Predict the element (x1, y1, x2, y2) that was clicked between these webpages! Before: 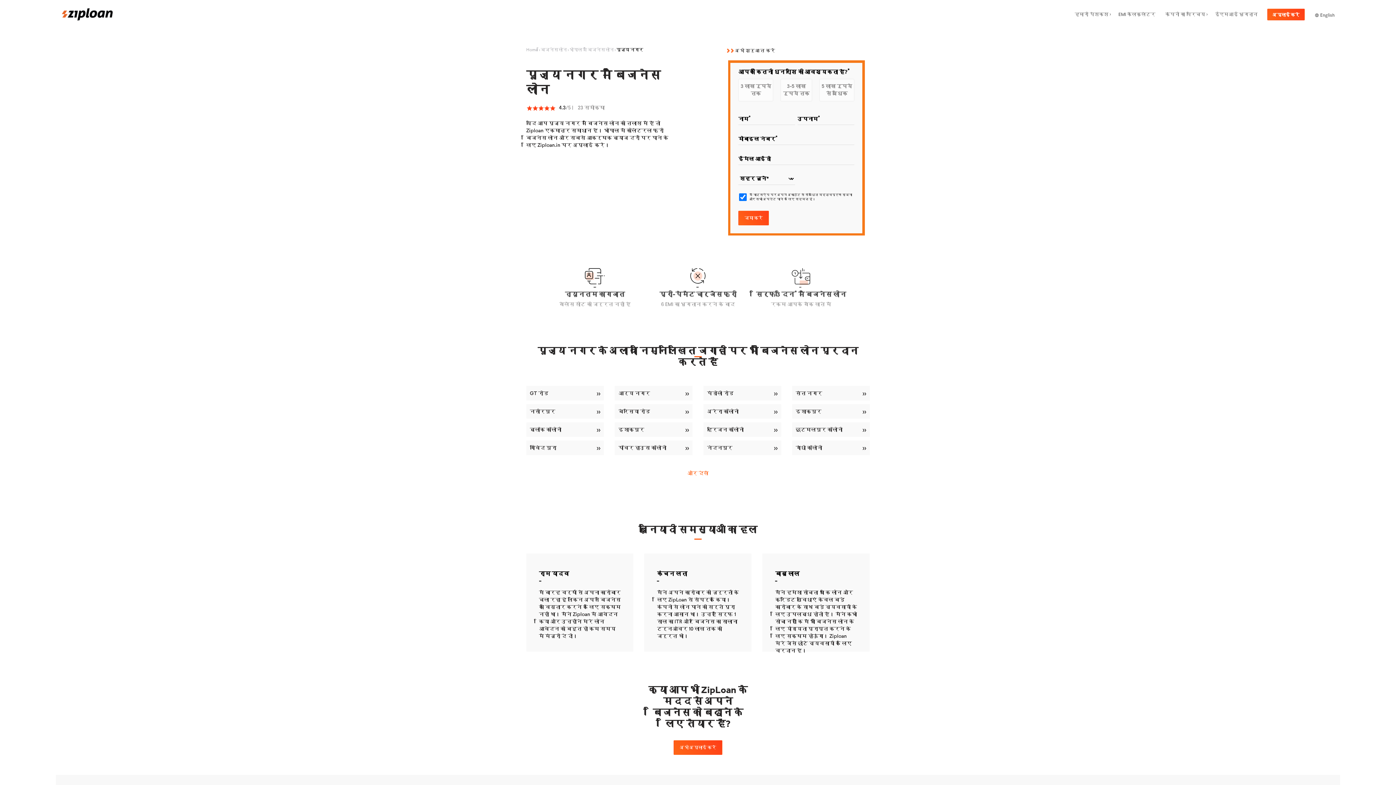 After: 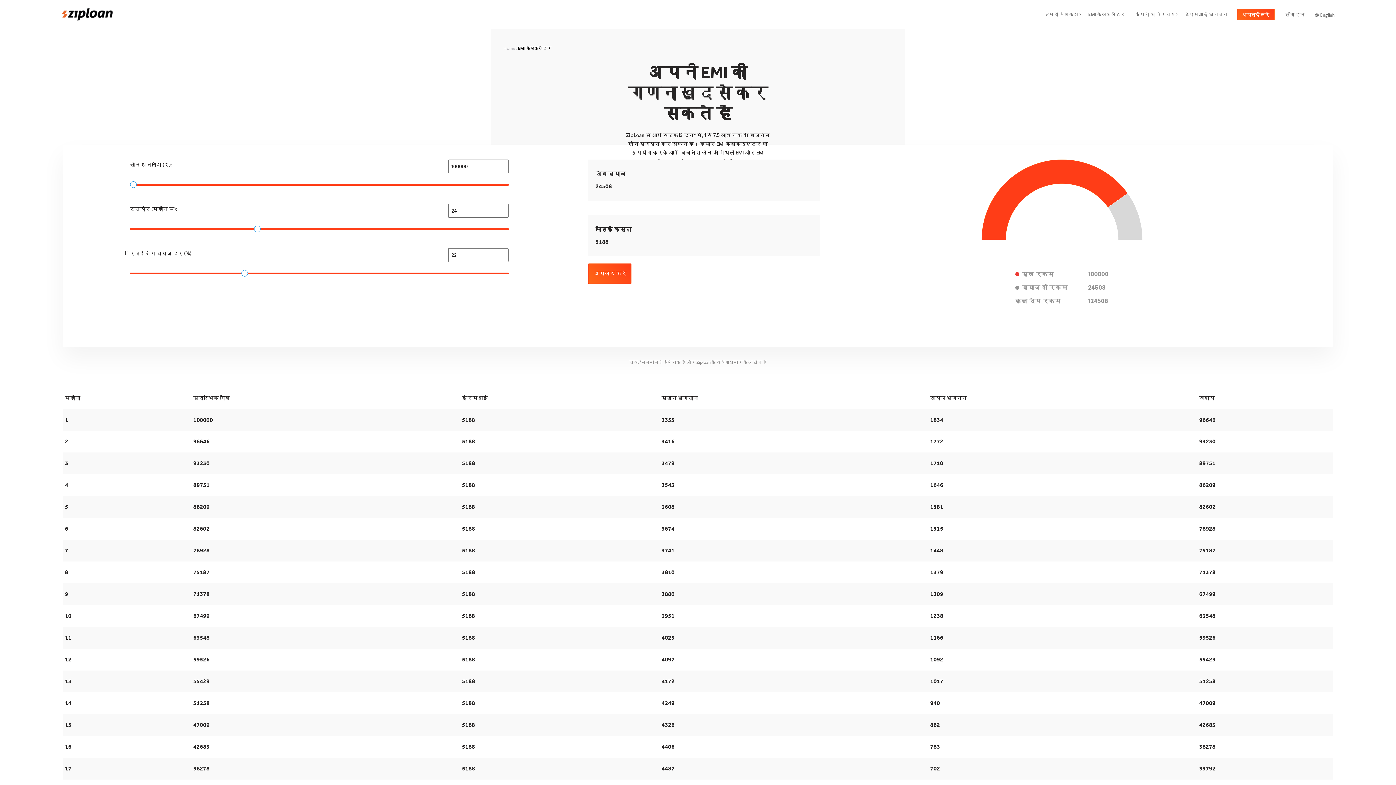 Action: bbox: (1118, 8, 1155, 20) label: EMI कैलकुलेटर